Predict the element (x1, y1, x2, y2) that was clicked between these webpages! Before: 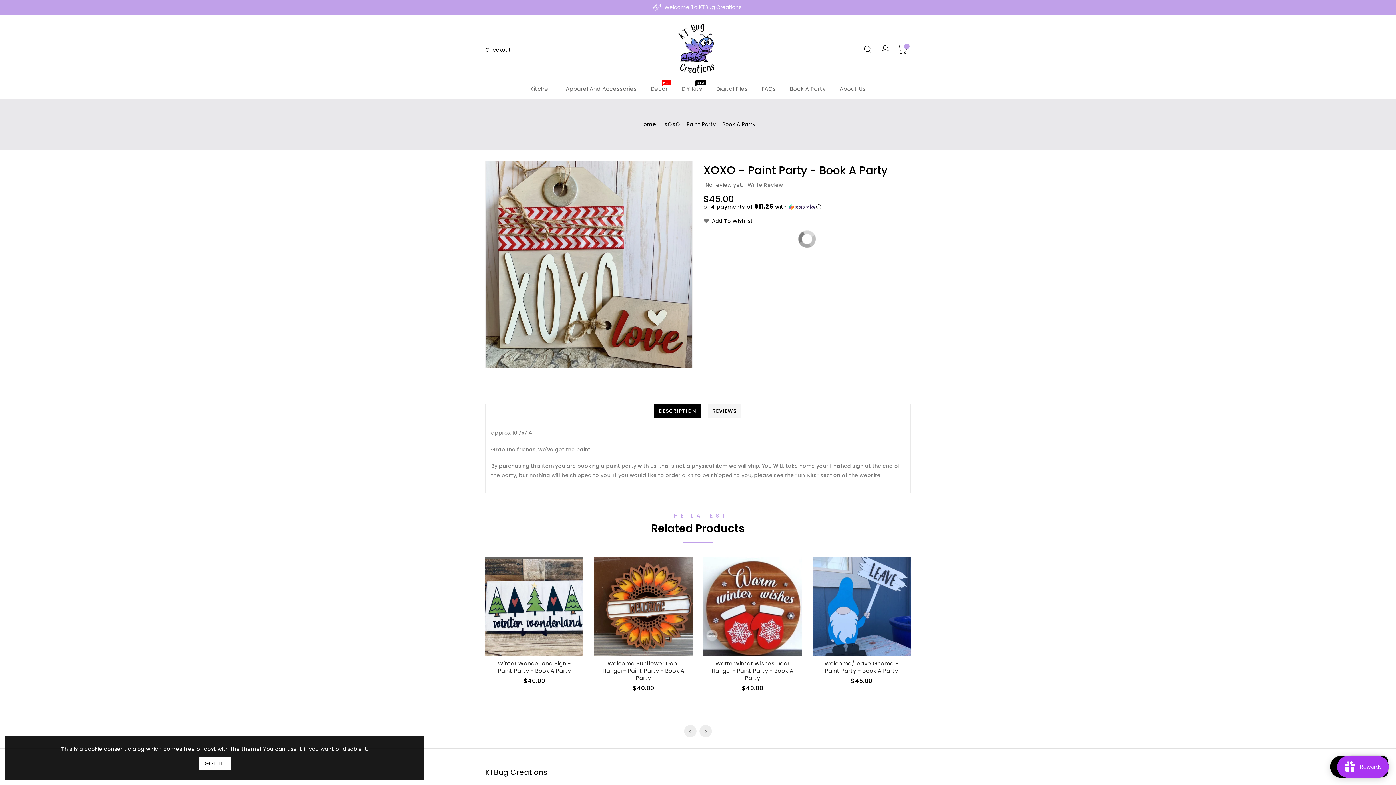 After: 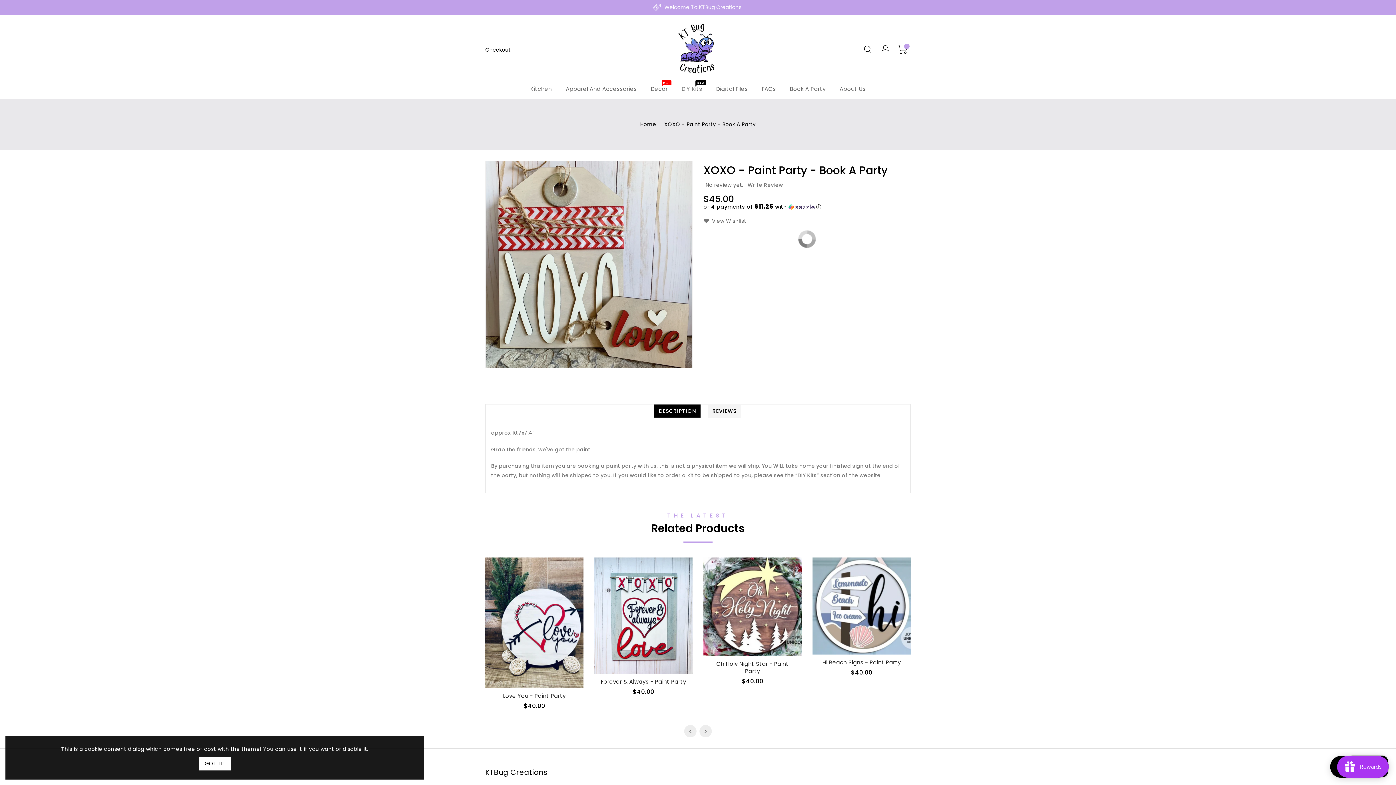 Action: label: Add To Wishlist bbox: (703, 217, 753, 225)